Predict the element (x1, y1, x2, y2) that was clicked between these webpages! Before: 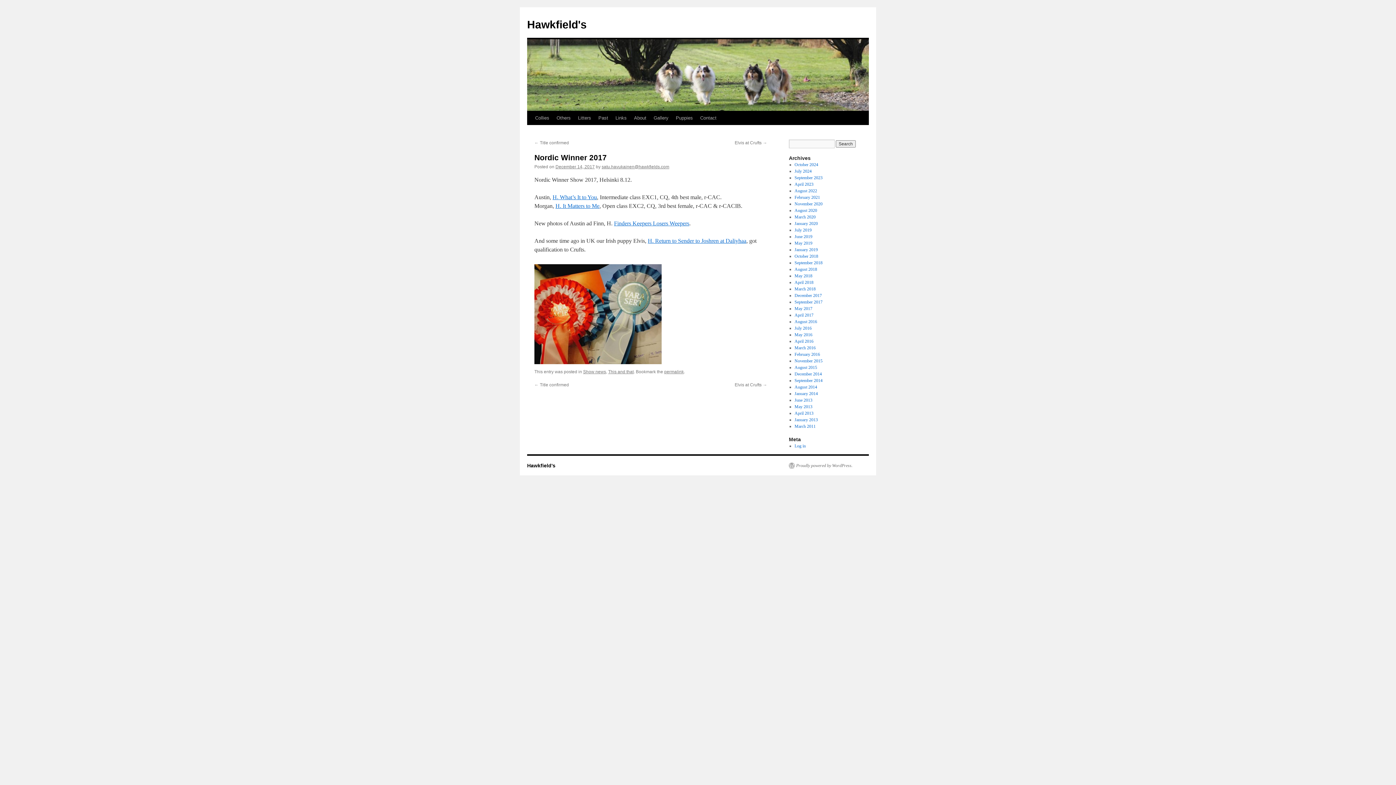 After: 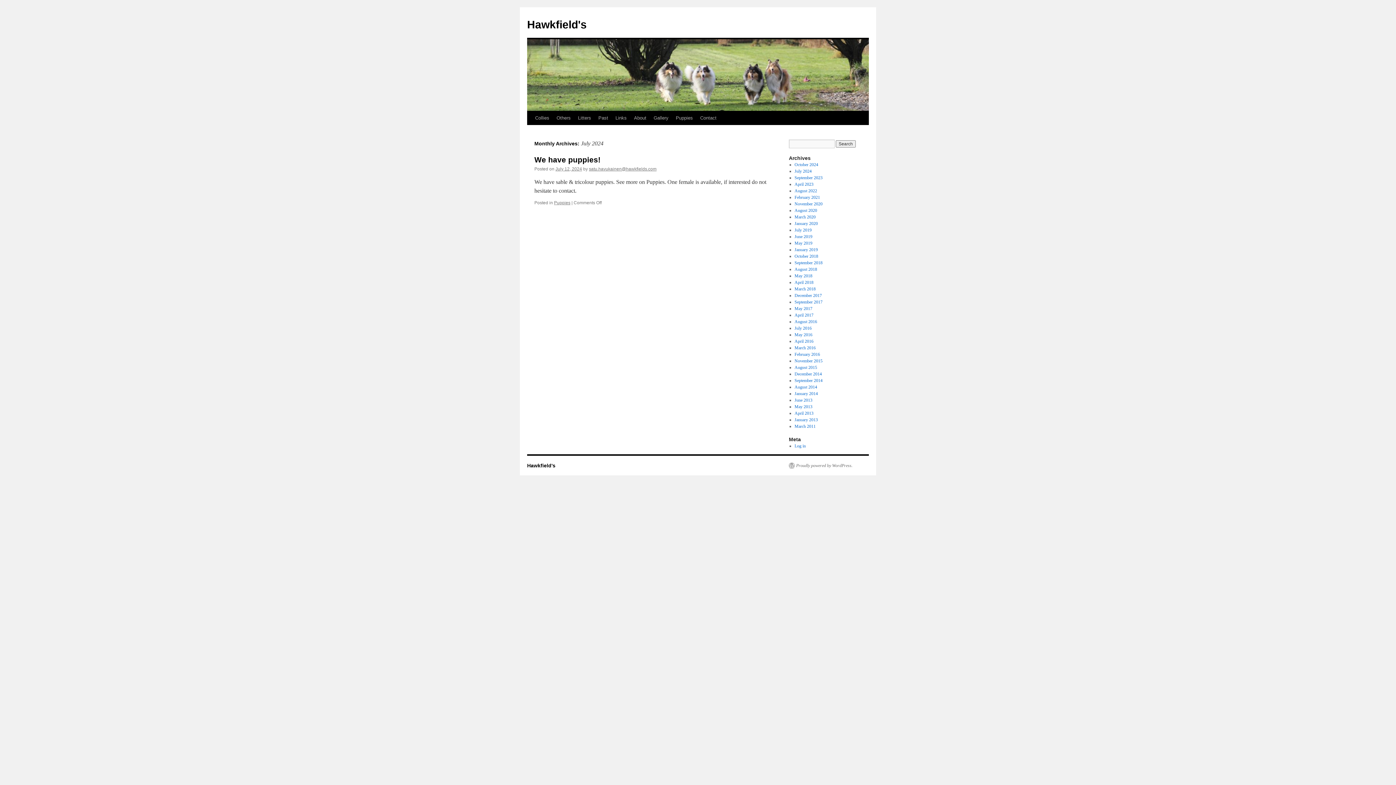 Action: label: July 2024 bbox: (794, 168, 811, 173)